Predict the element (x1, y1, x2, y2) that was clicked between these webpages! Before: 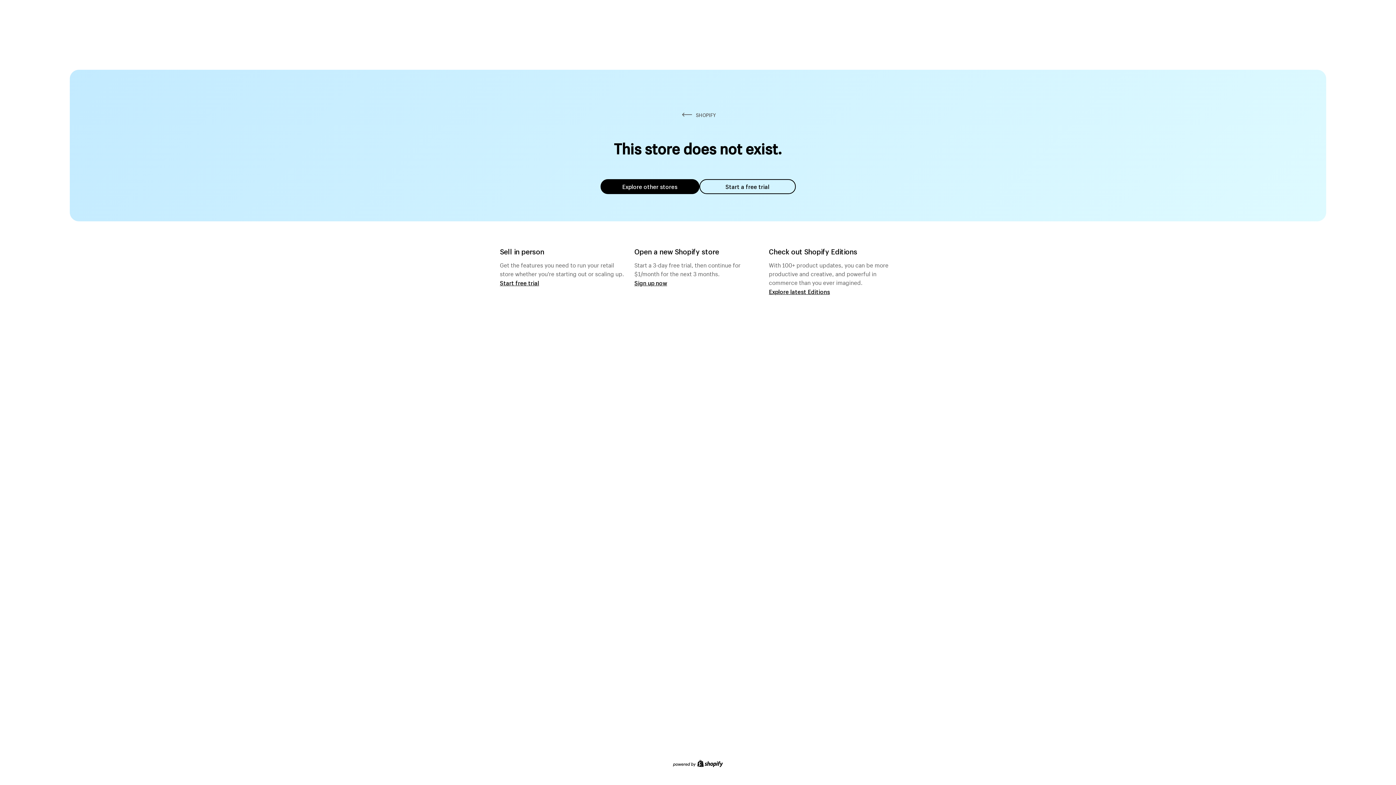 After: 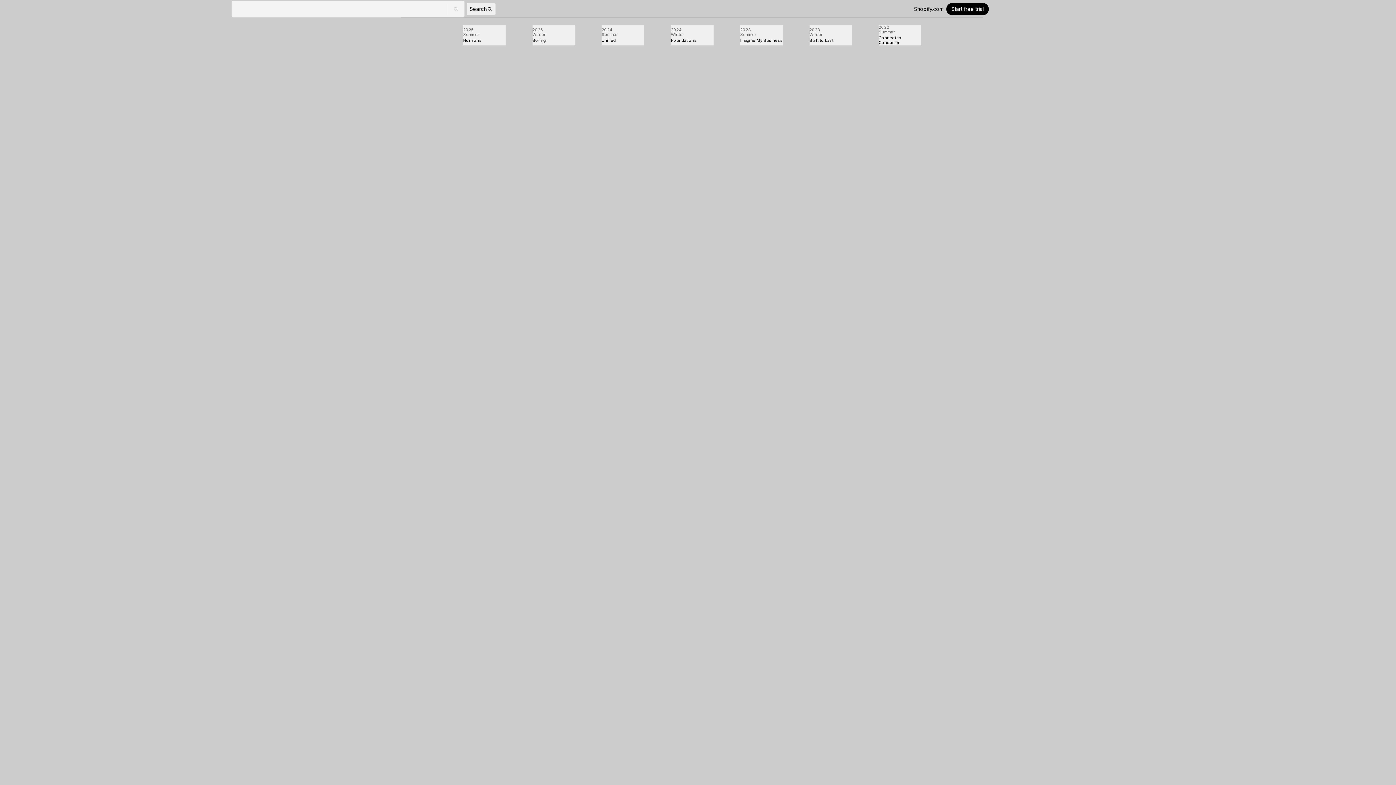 Action: label: Explore latest Editions bbox: (769, 287, 830, 295)